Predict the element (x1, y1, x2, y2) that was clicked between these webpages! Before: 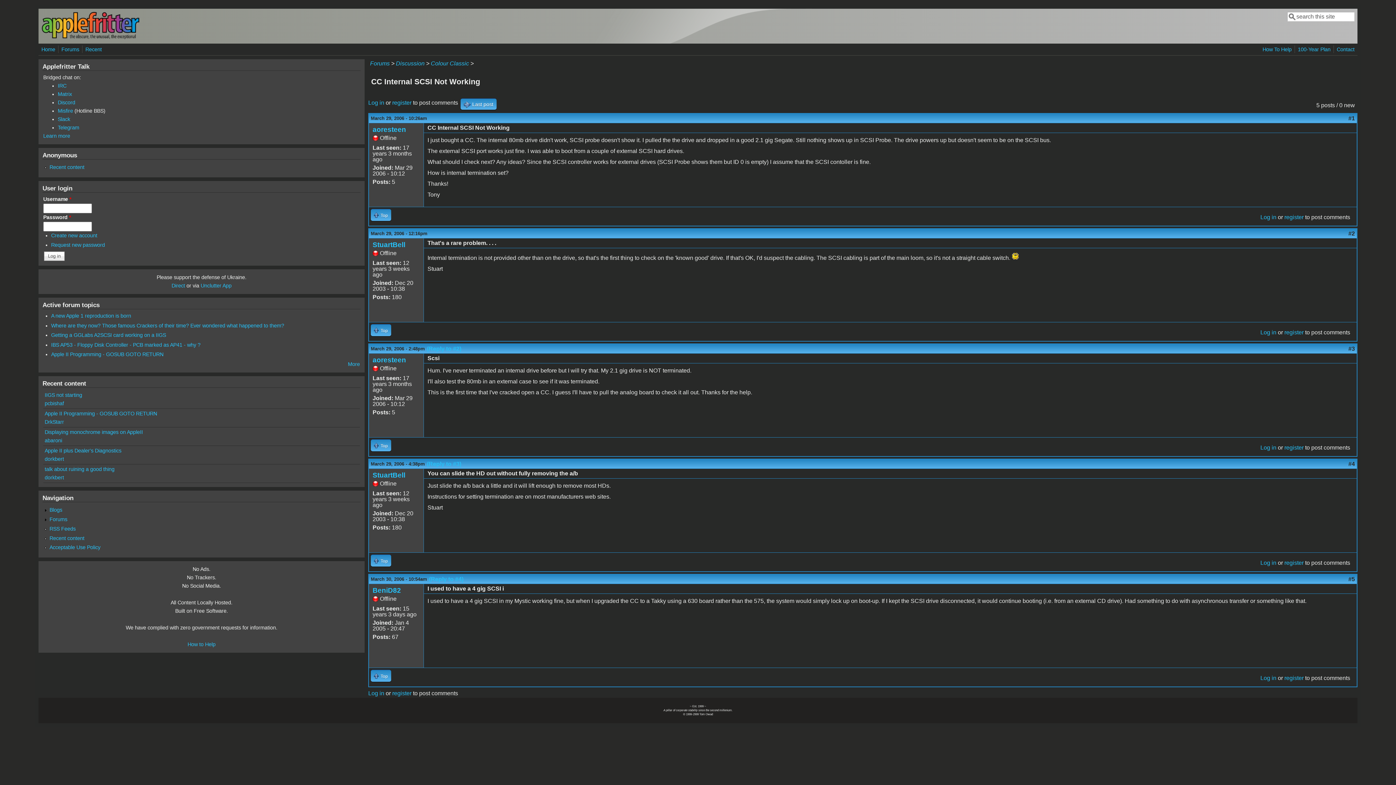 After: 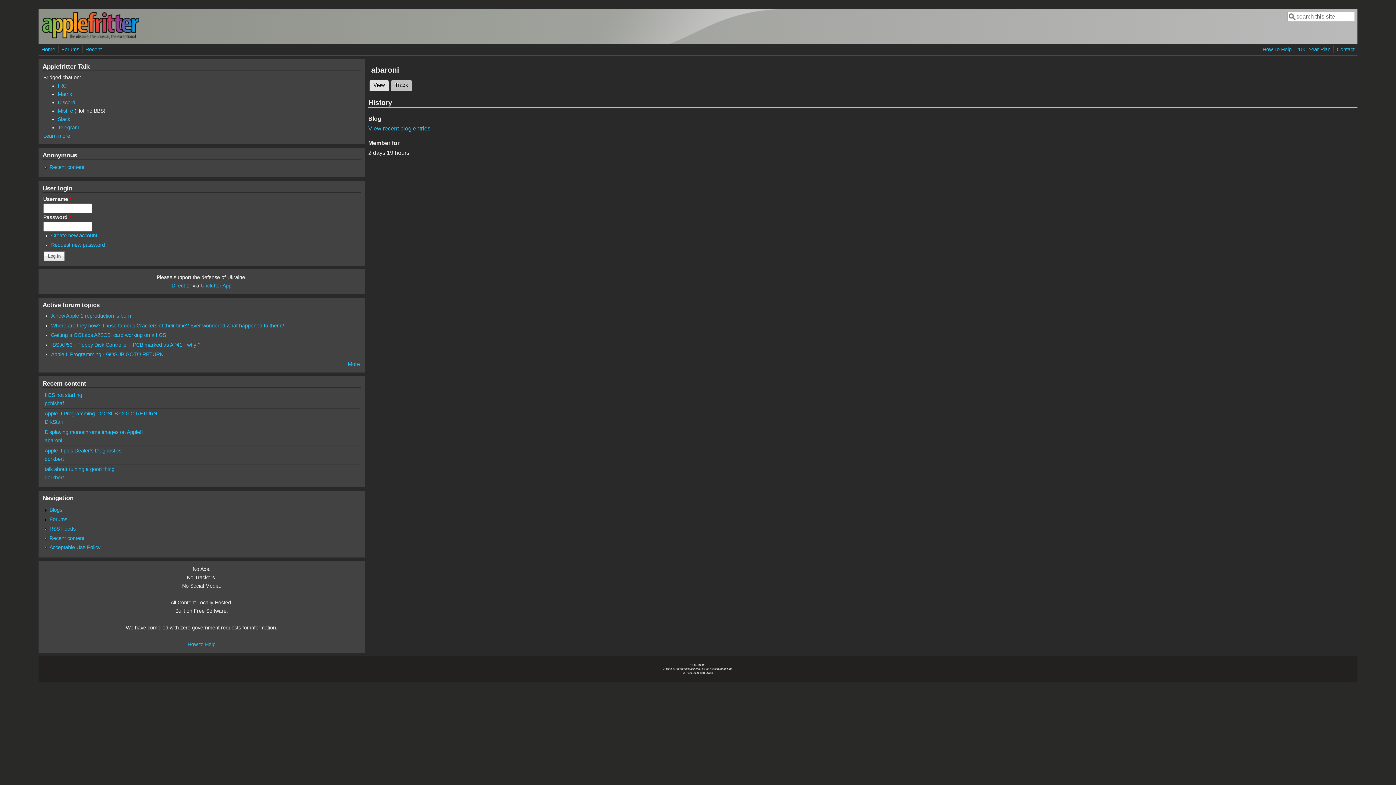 Action: label: abaroni bbox: (44, 437, 62, 443)